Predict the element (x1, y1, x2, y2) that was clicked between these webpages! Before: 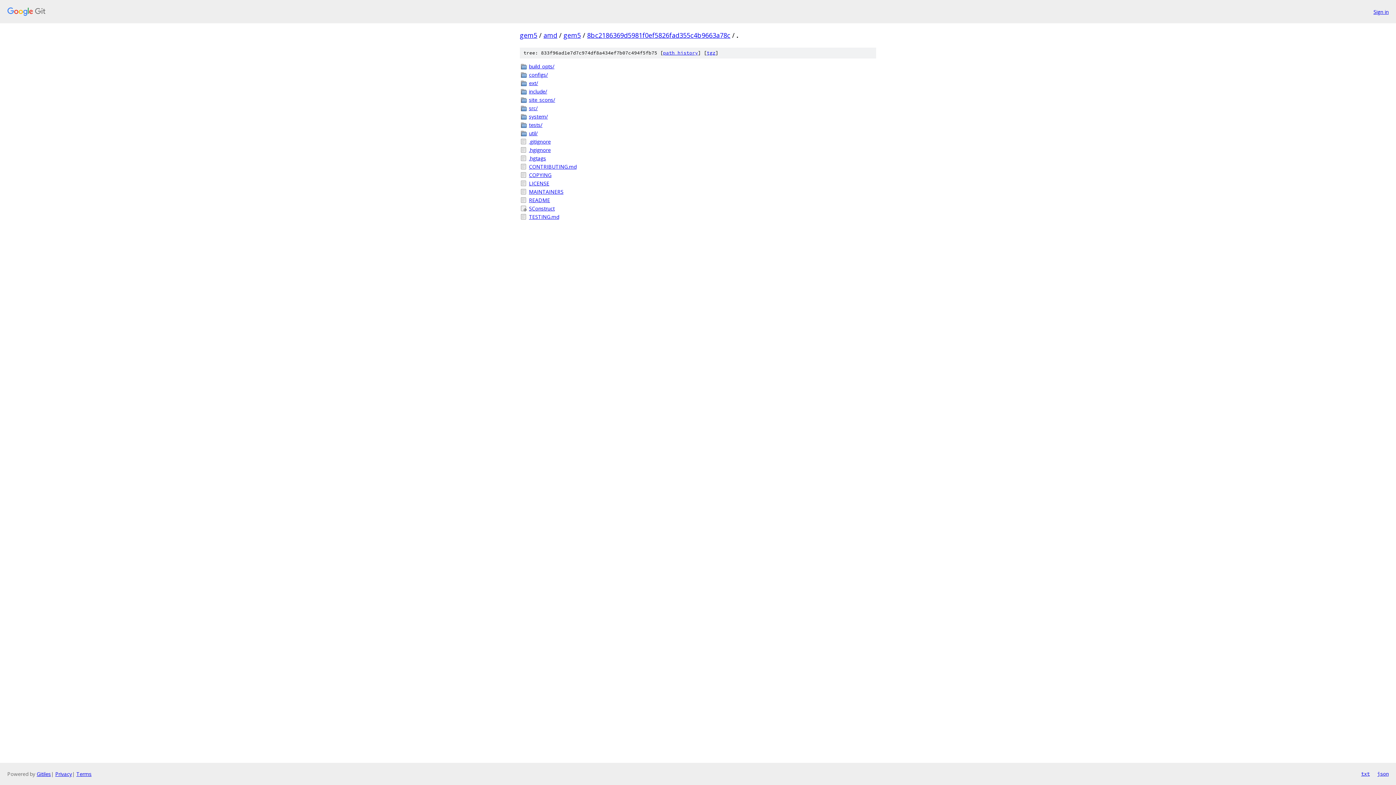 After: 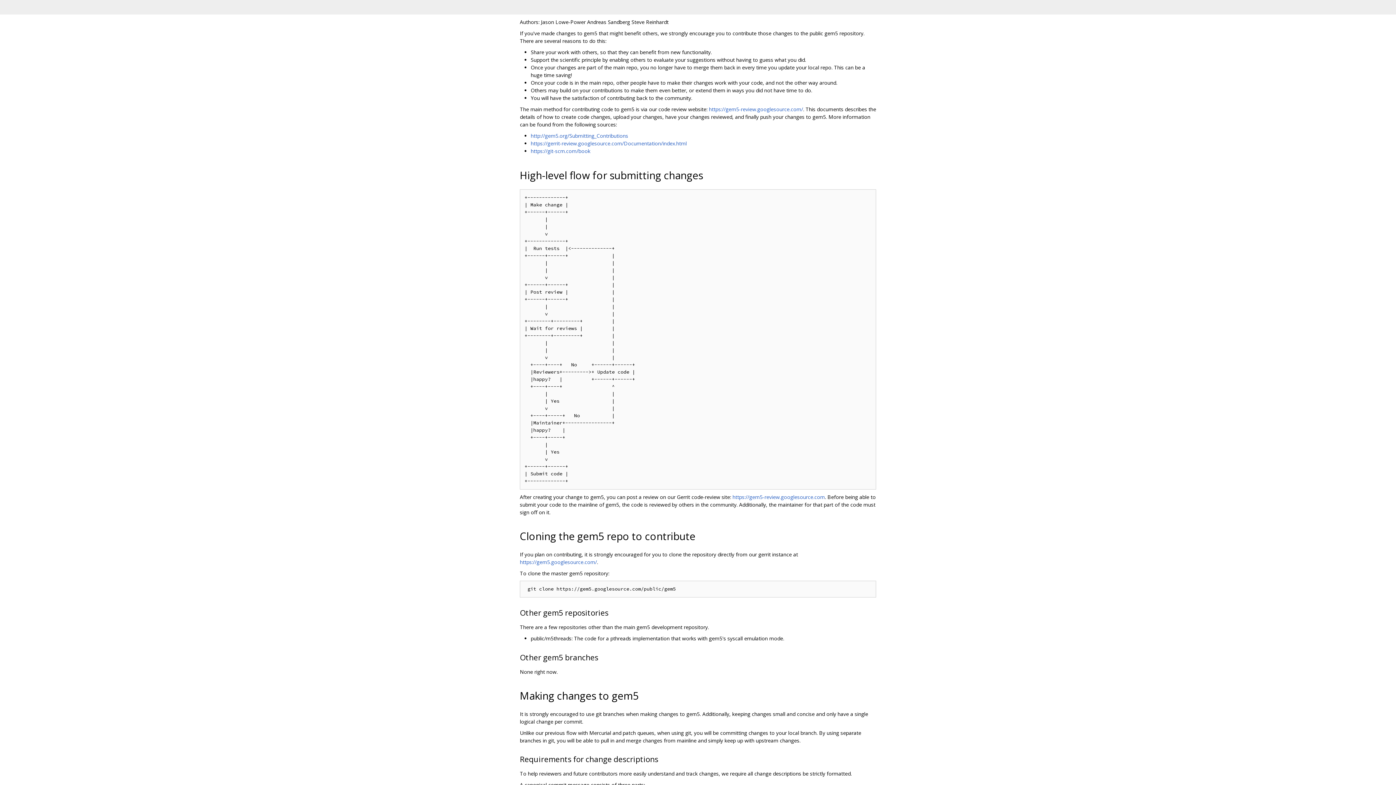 Action: bbox: (529, 162, 876, 170) label: CONTRIBUTING.md